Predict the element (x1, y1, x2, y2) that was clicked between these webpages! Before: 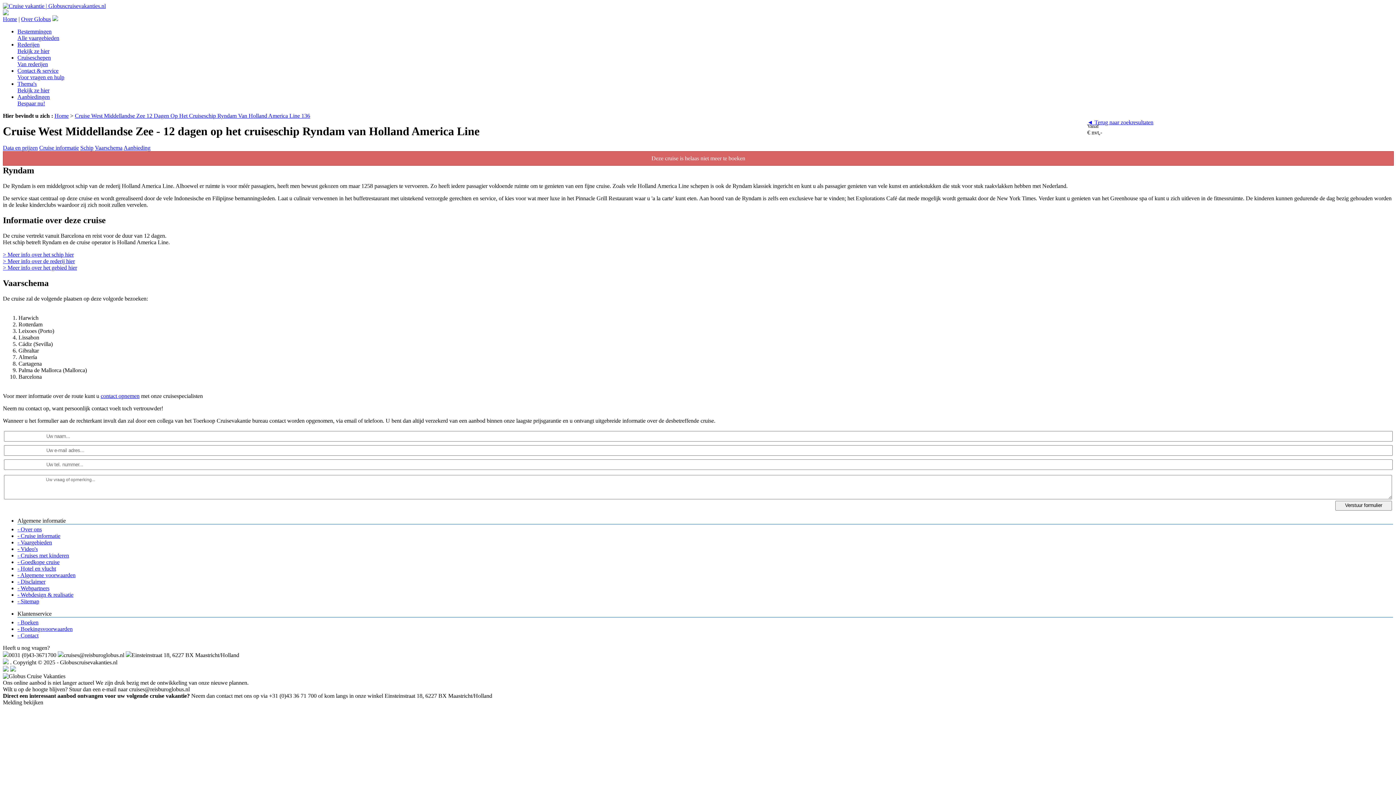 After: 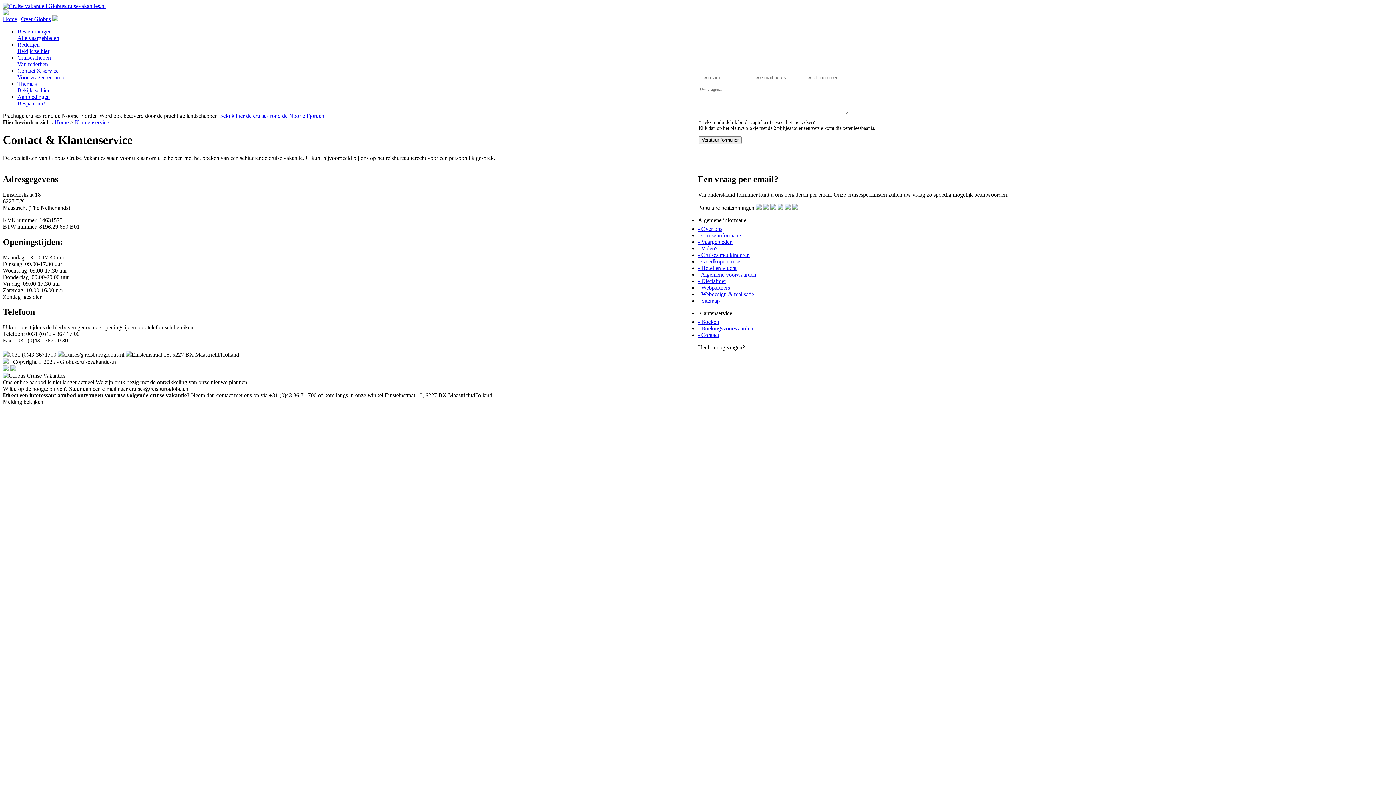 Action: bbox: (17, 632, 38, 638) label: - Contact